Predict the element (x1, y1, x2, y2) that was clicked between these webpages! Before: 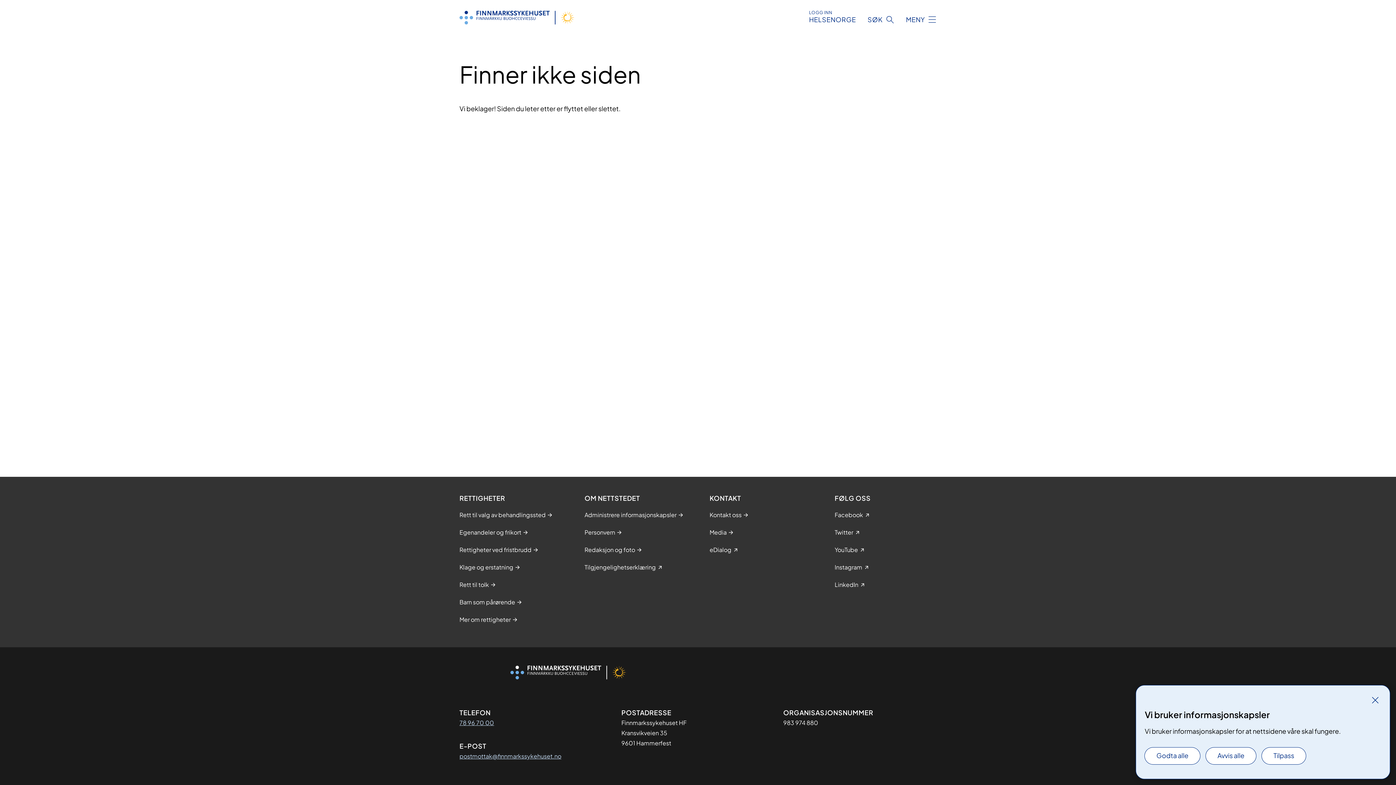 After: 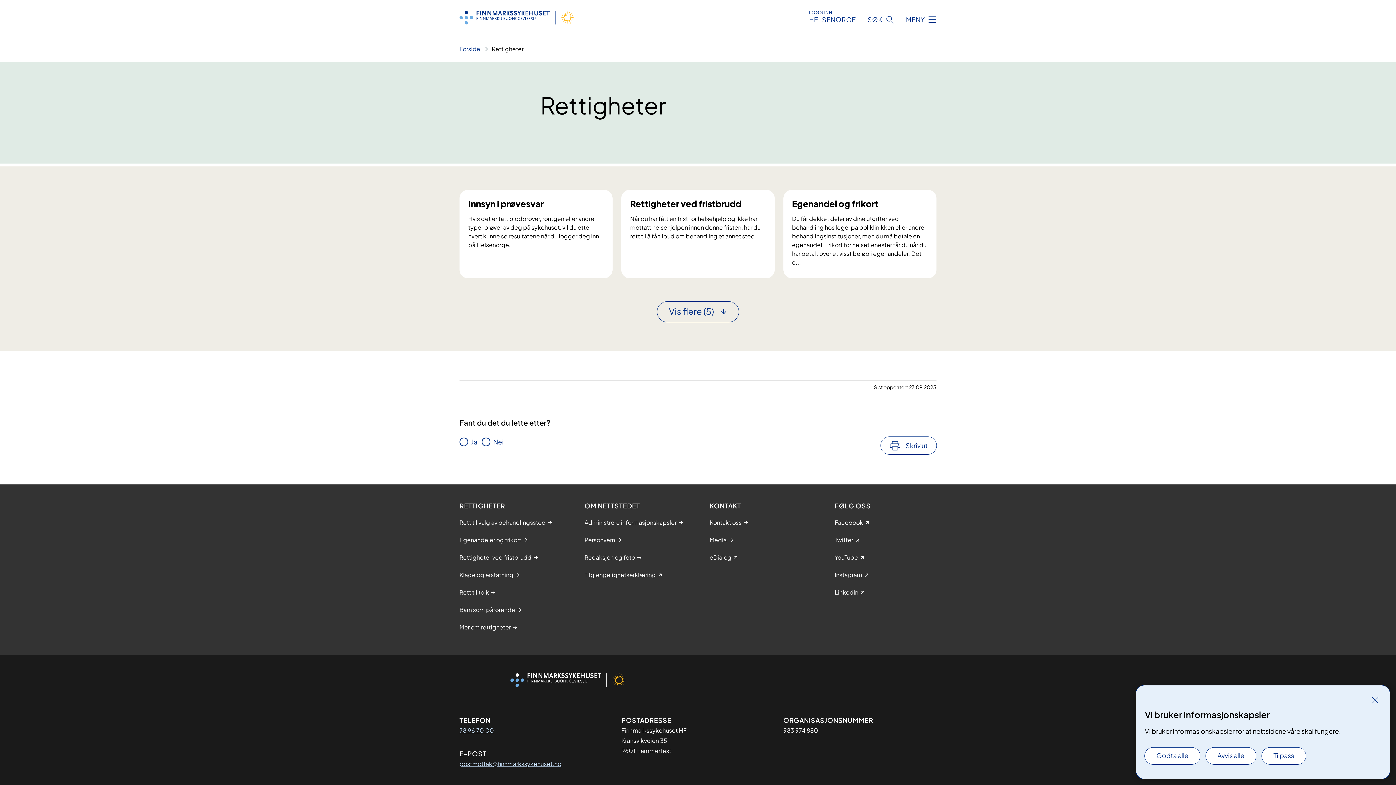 Action: label: Mer om rettigheter bbox: (459, 615, 510, 624)